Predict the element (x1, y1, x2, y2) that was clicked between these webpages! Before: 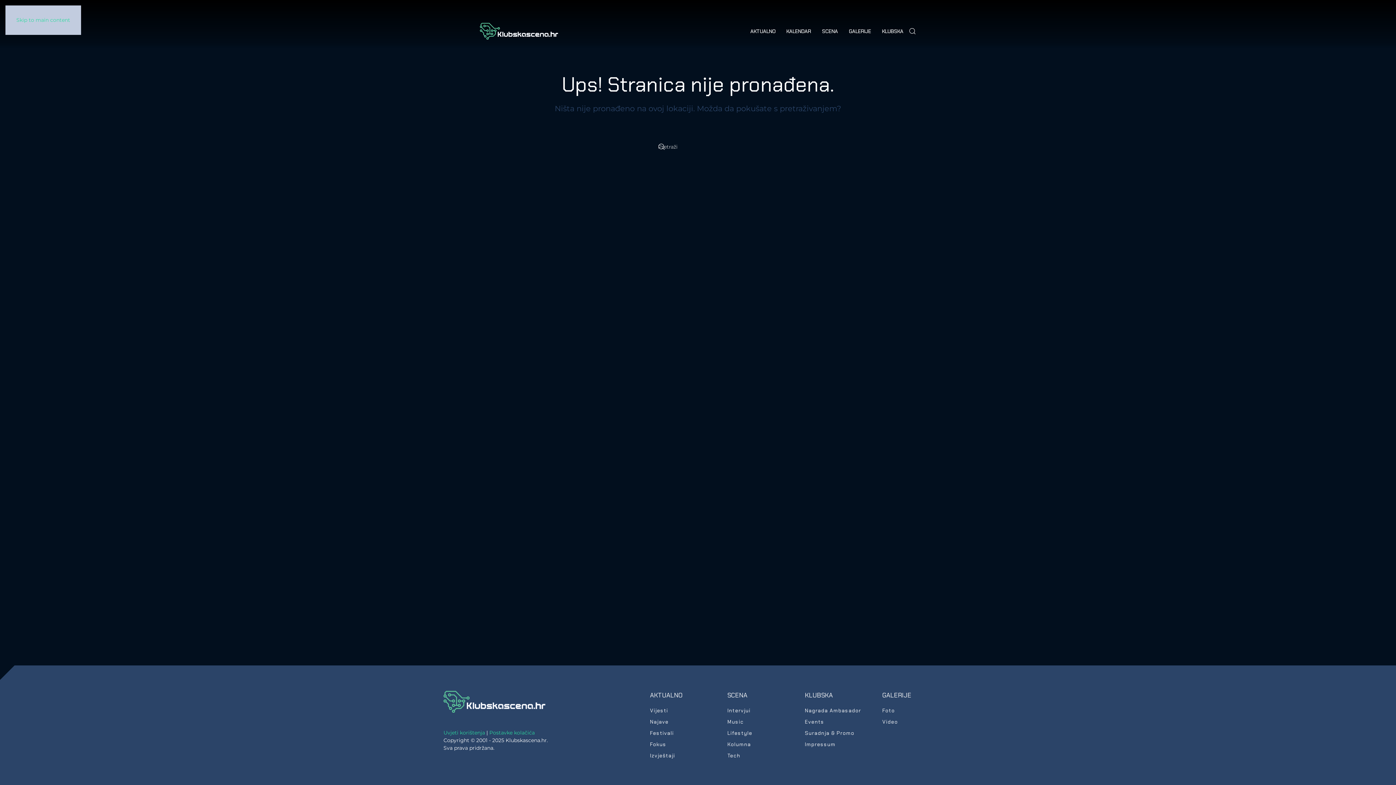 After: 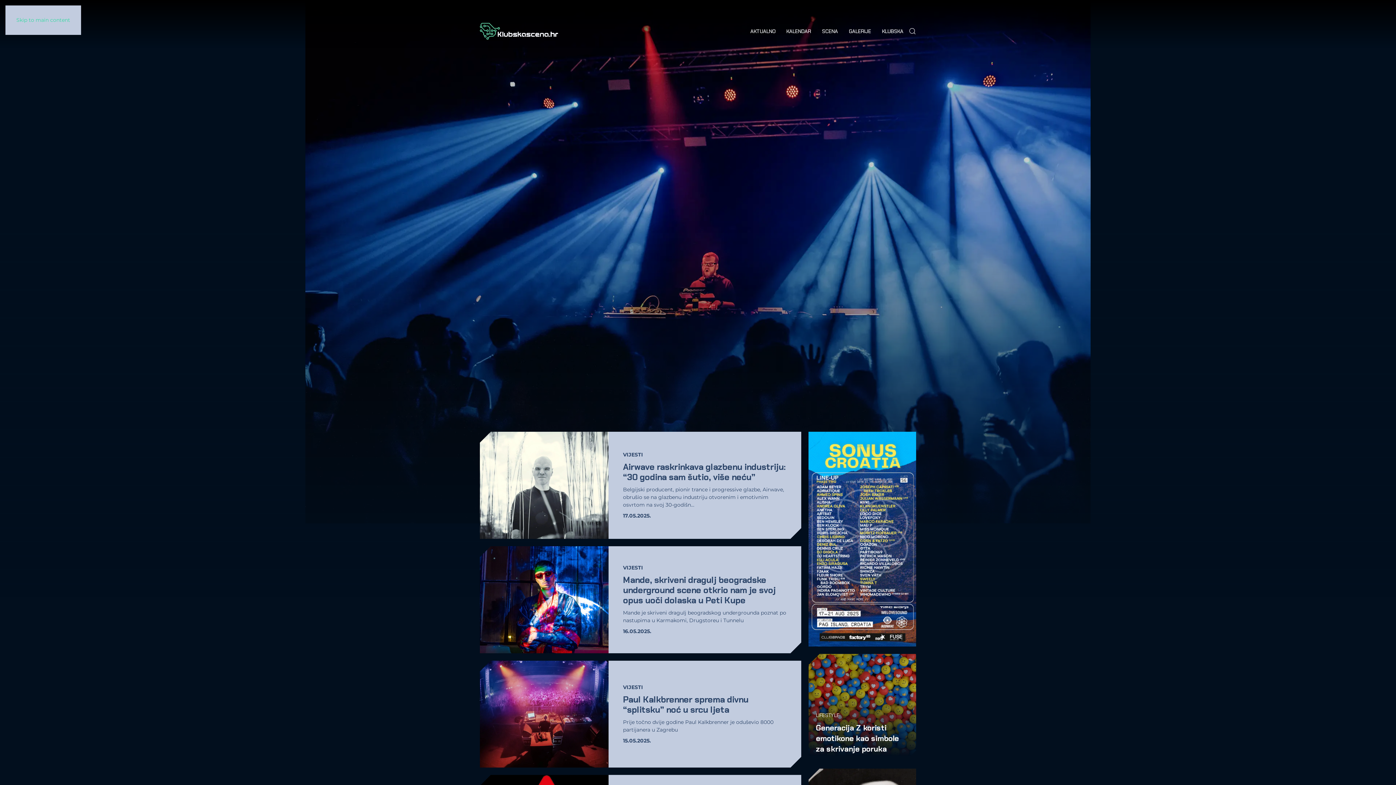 Action: bbox: (650, 707, 668, 714) label: Vijesti